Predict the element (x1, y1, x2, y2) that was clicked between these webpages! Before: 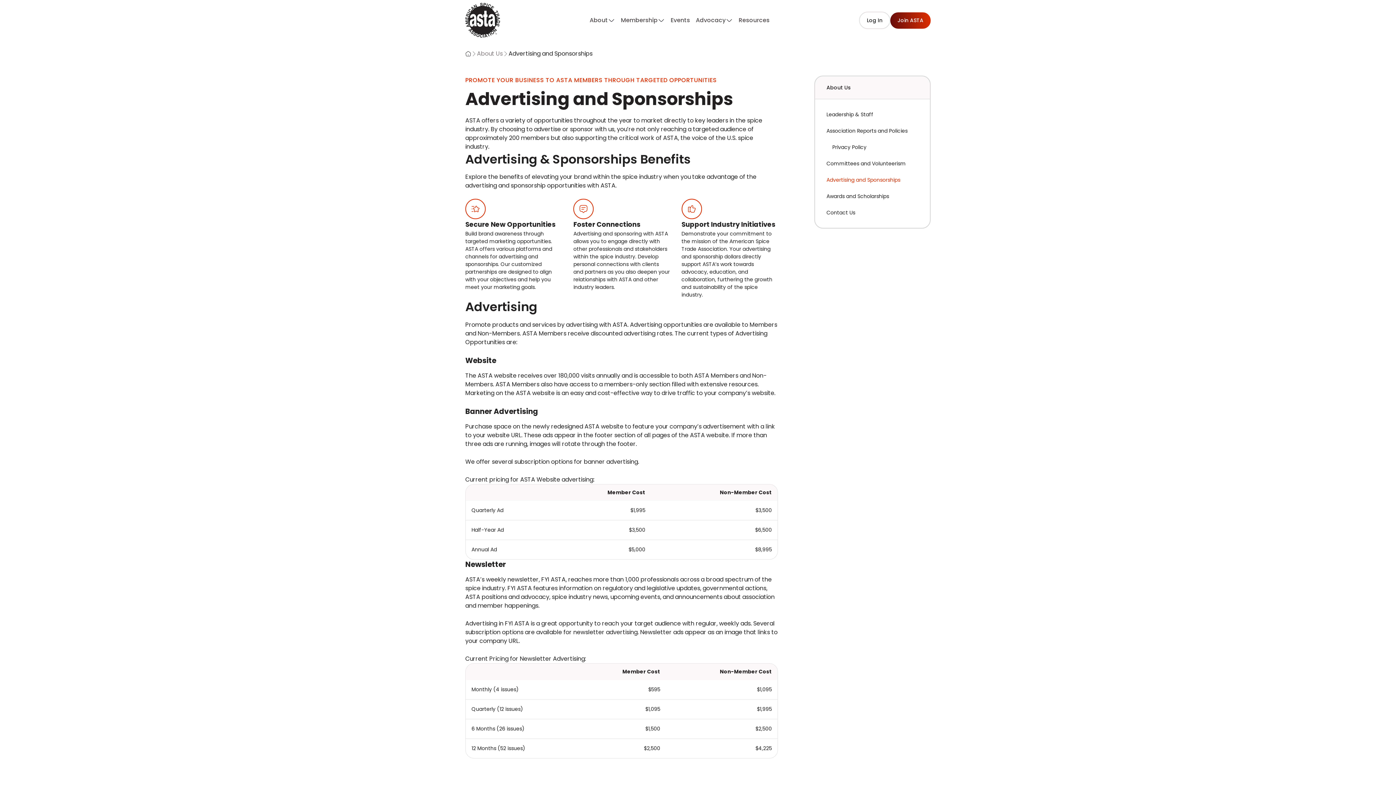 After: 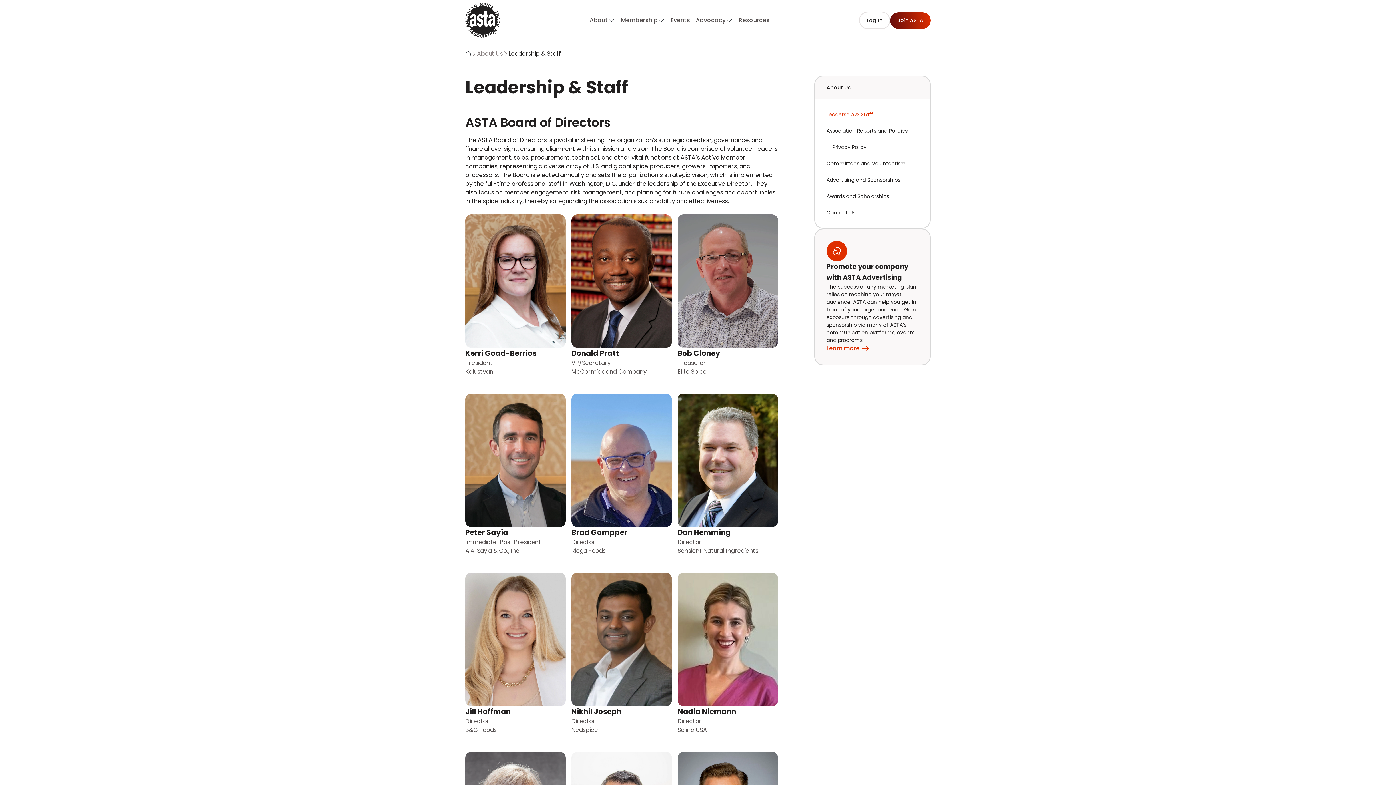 Action: label: Leadership & Staff bbox: (826, 110, 873, 118)